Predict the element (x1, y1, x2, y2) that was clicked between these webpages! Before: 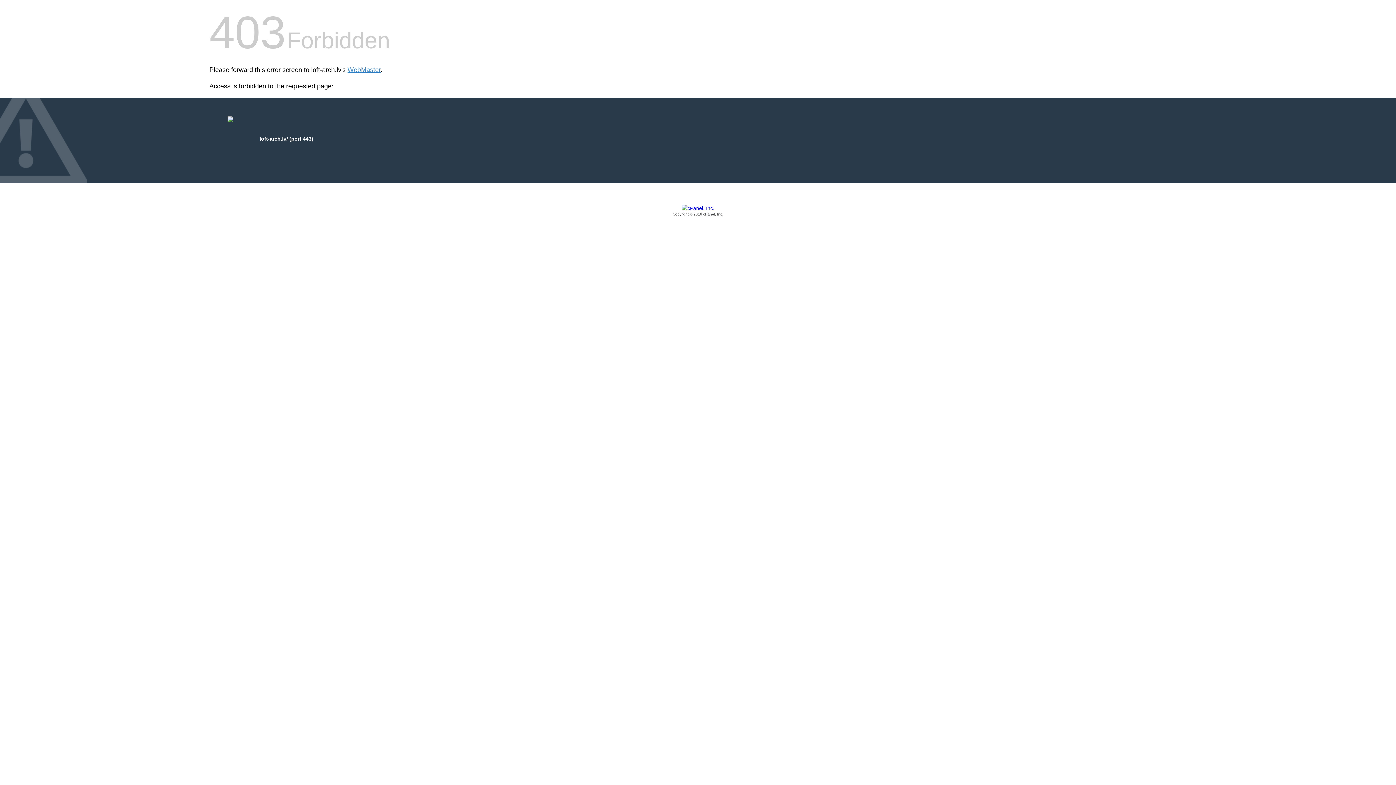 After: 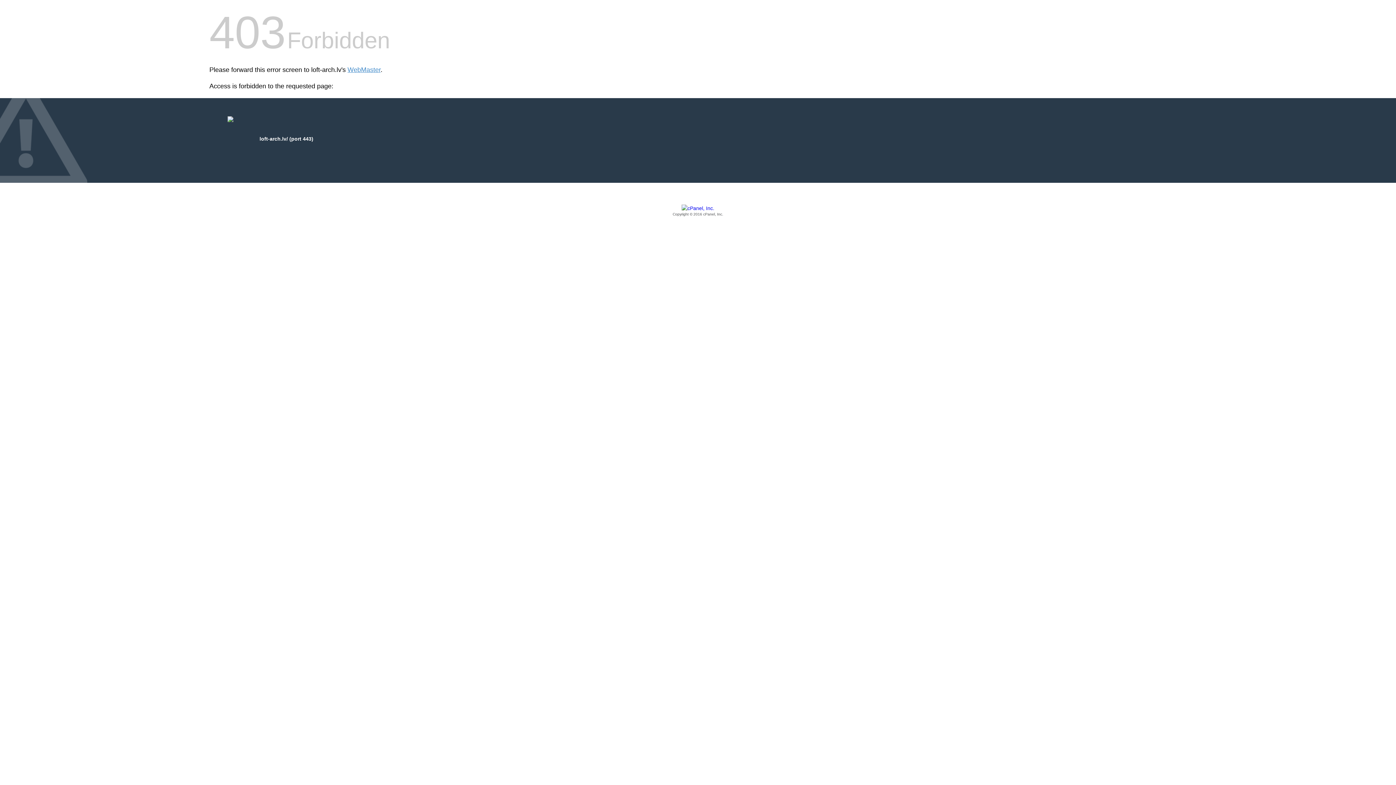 Action: label: Copyright © 2016 cPanel, Inc. bbox: (209, 205, 1186, 217)